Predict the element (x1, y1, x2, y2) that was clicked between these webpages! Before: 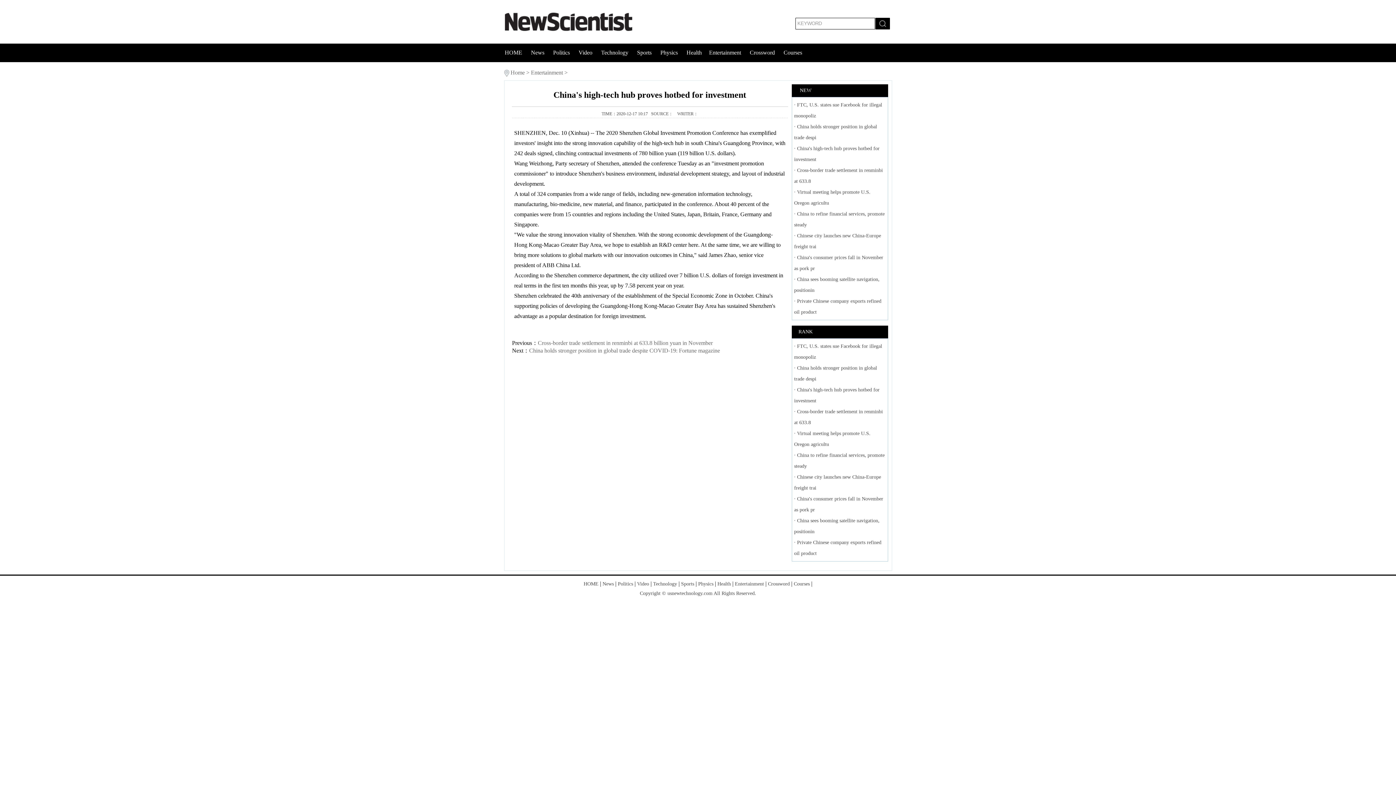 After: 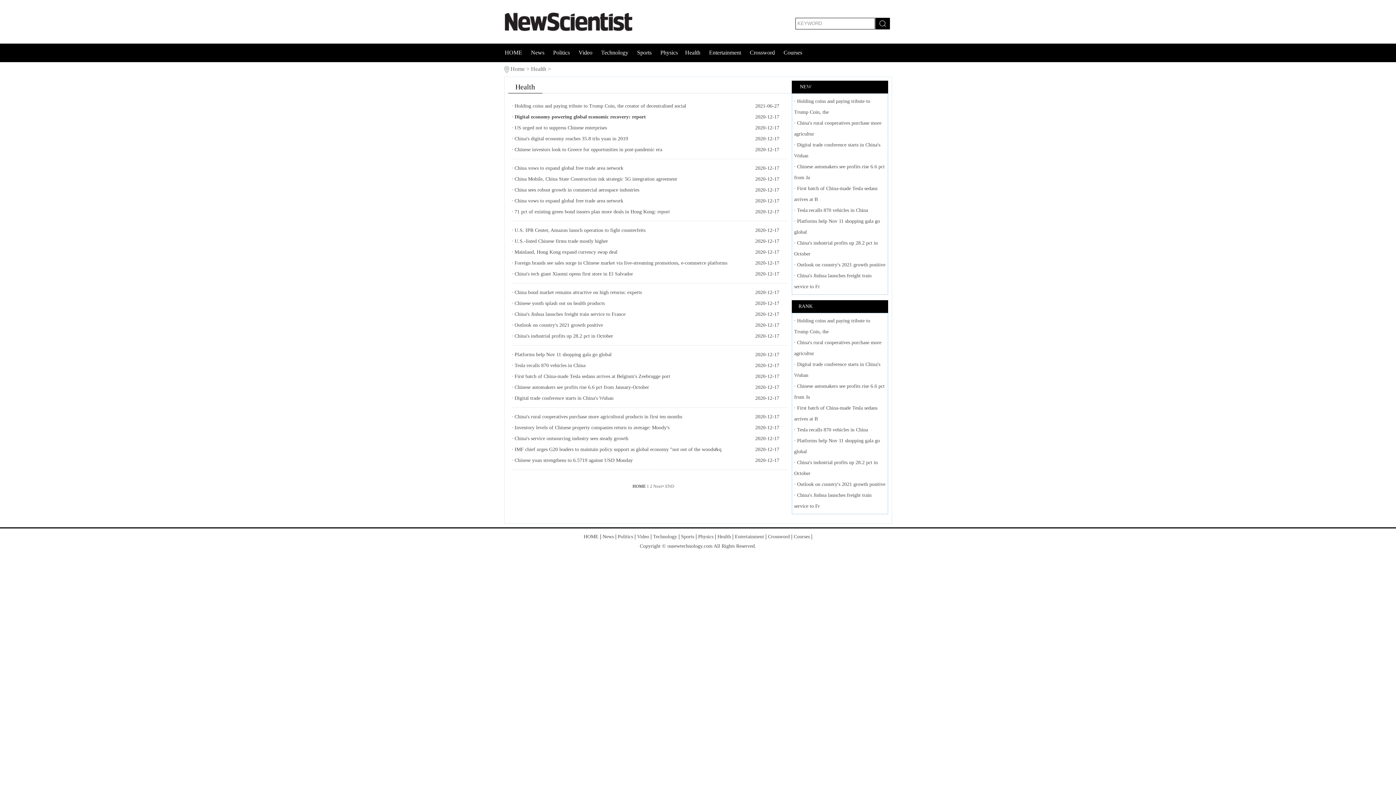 Action: label: Health bbox: (679, 49, 702, 55)